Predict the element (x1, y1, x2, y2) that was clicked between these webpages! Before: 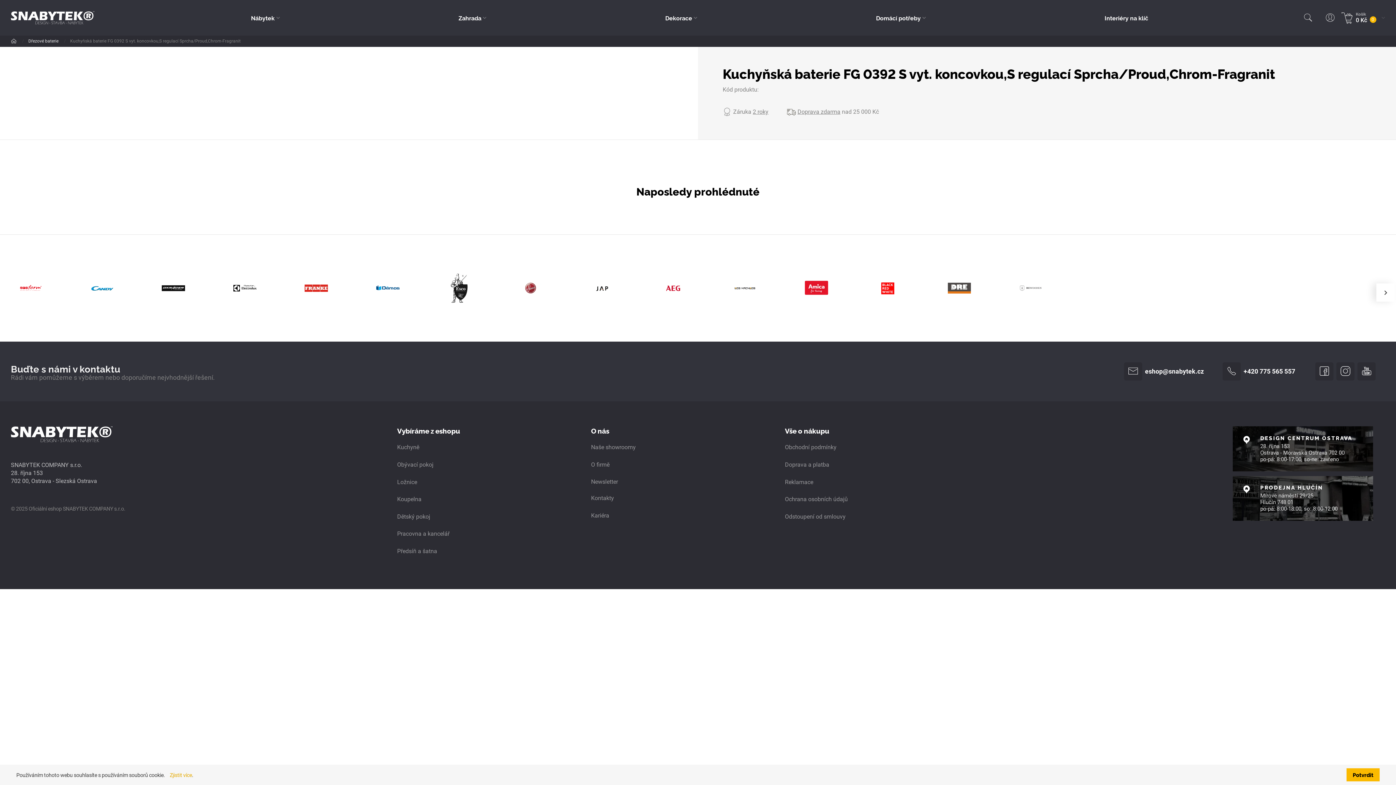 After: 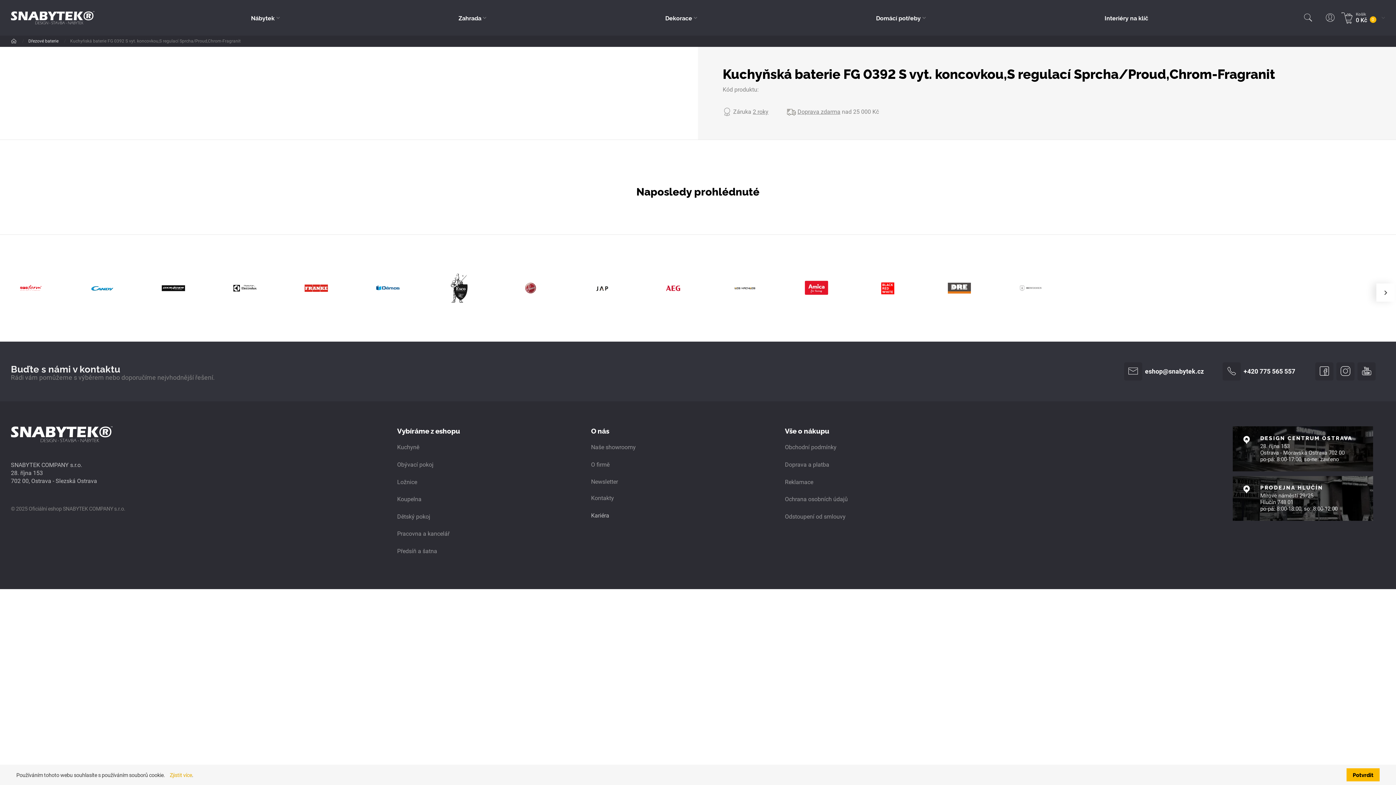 Action: label: Kariéra bbox: (591, 512, 609, 519)